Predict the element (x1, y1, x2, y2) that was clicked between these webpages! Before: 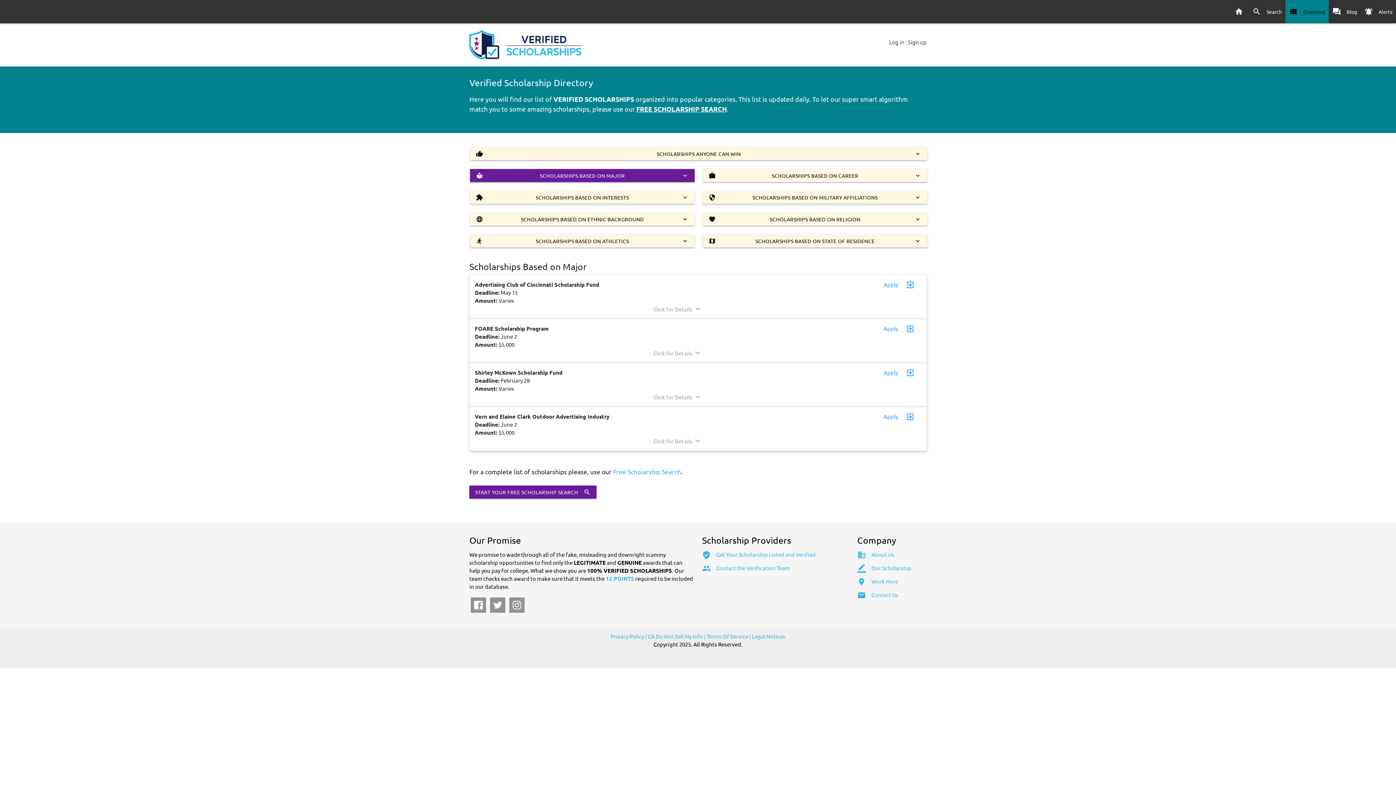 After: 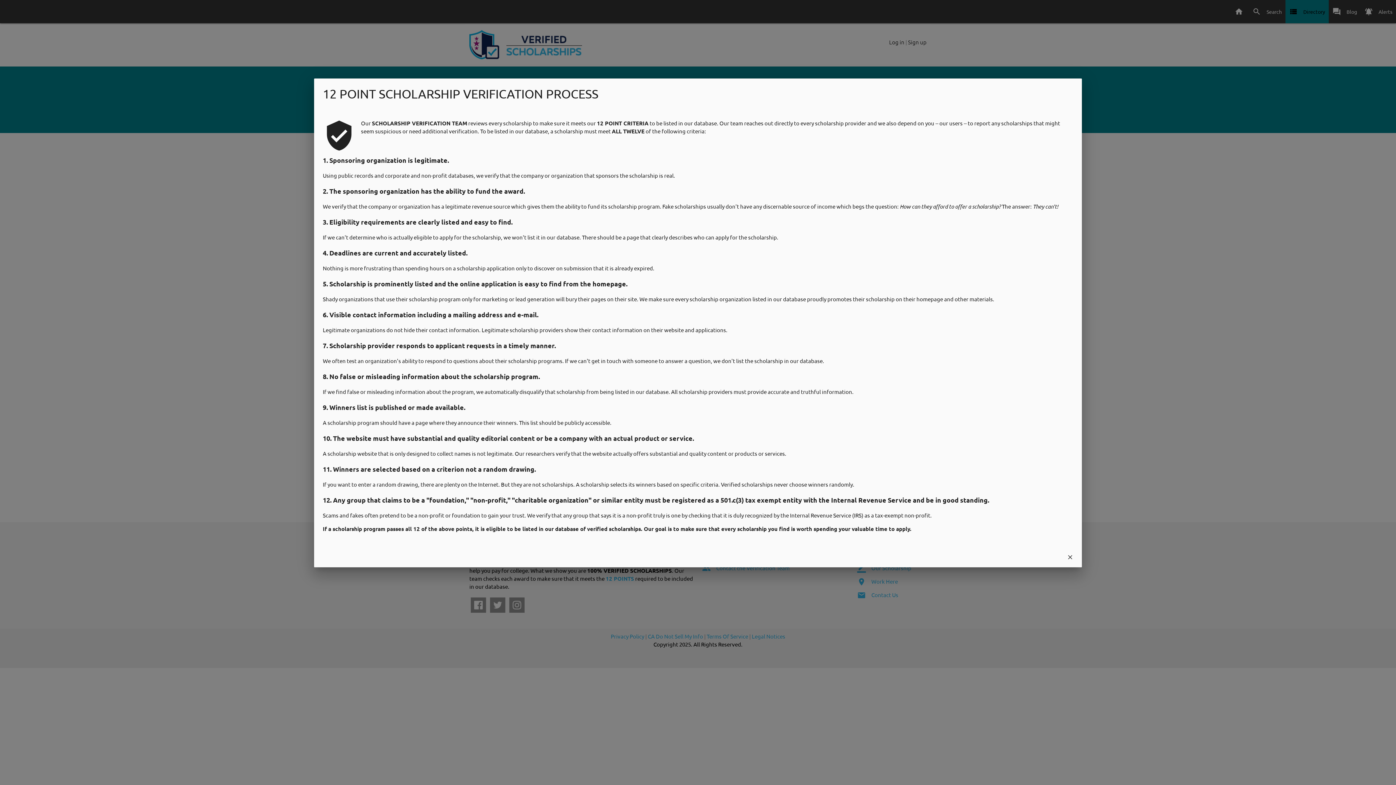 Action: label: 12 POINTS bbox: (605, 575, 634, 582)